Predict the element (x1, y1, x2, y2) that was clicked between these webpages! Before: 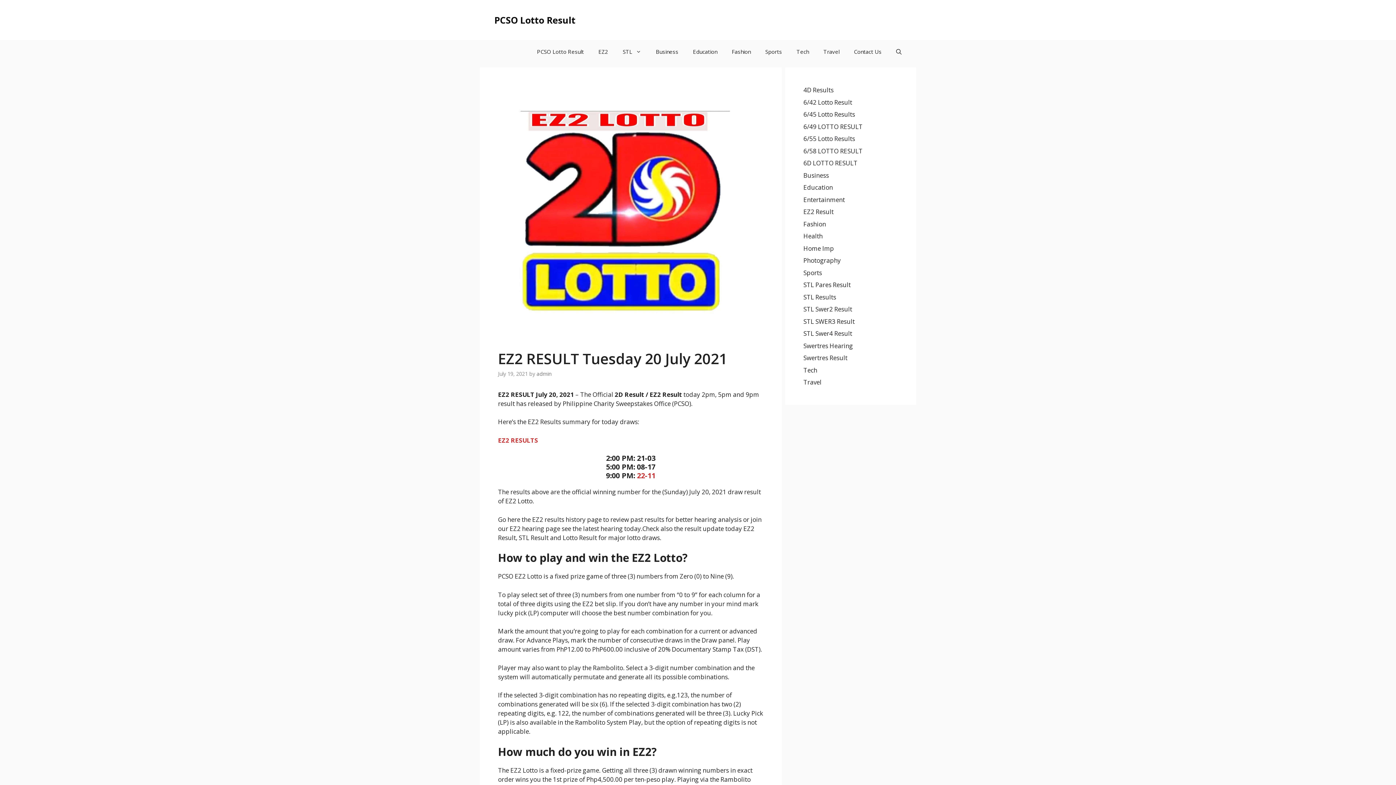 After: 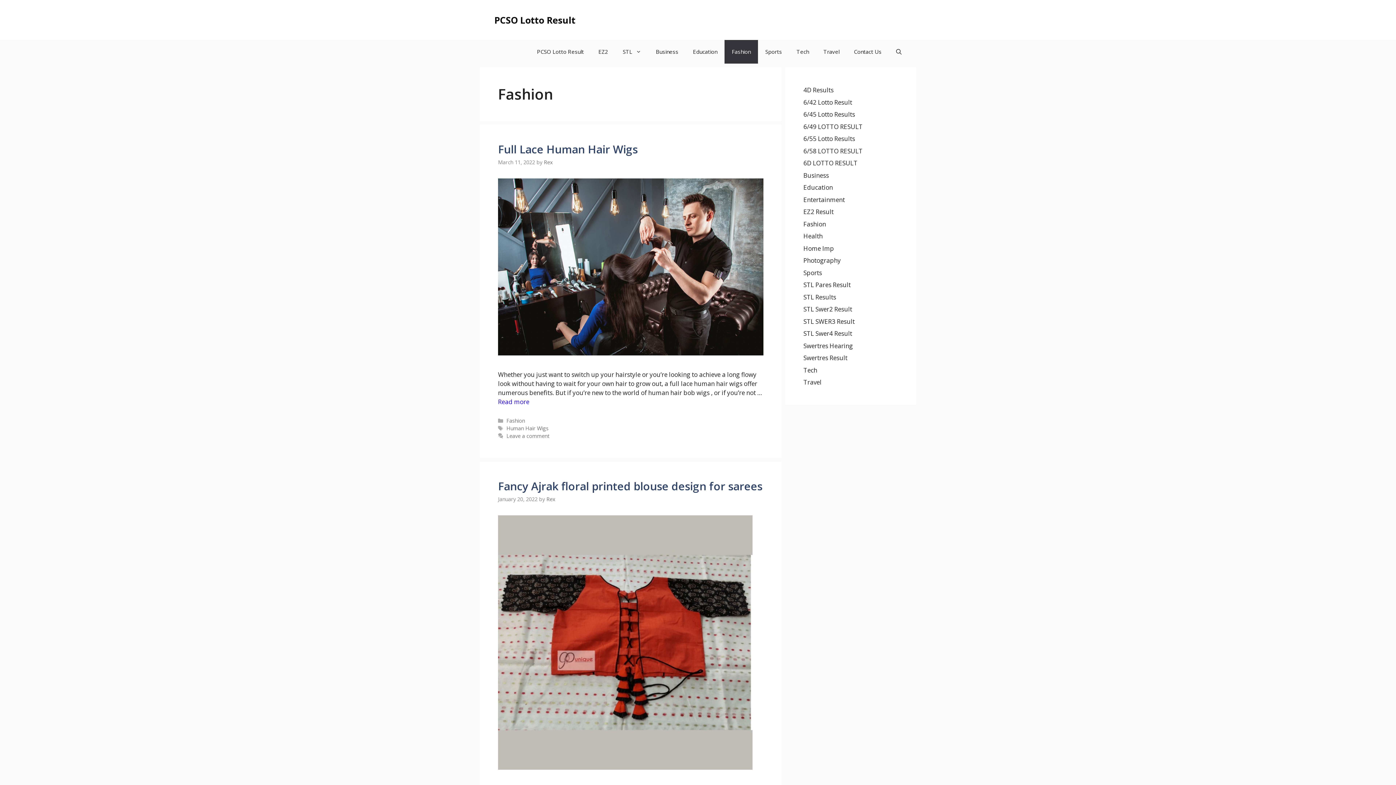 Action: bbox: (803, 219, 826, 228) label: Fashion